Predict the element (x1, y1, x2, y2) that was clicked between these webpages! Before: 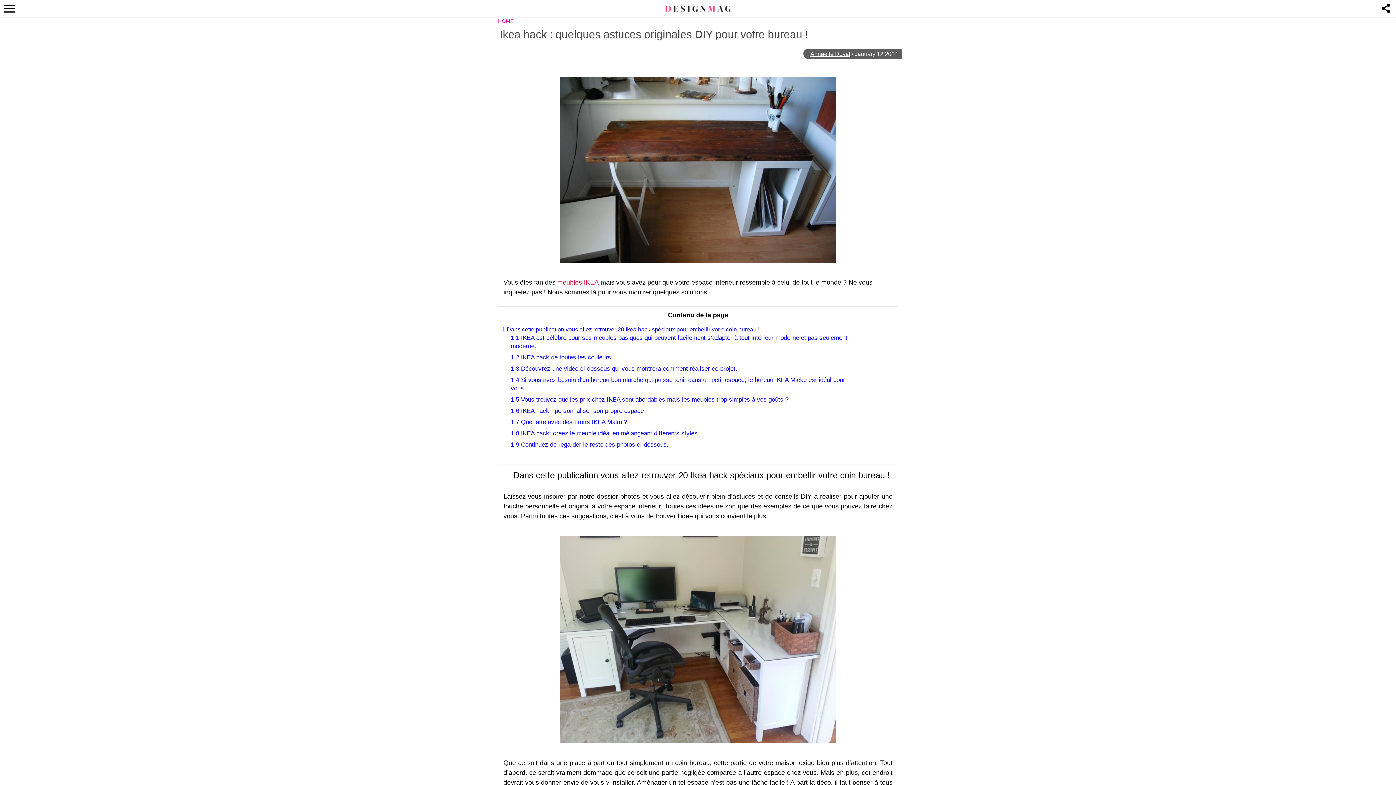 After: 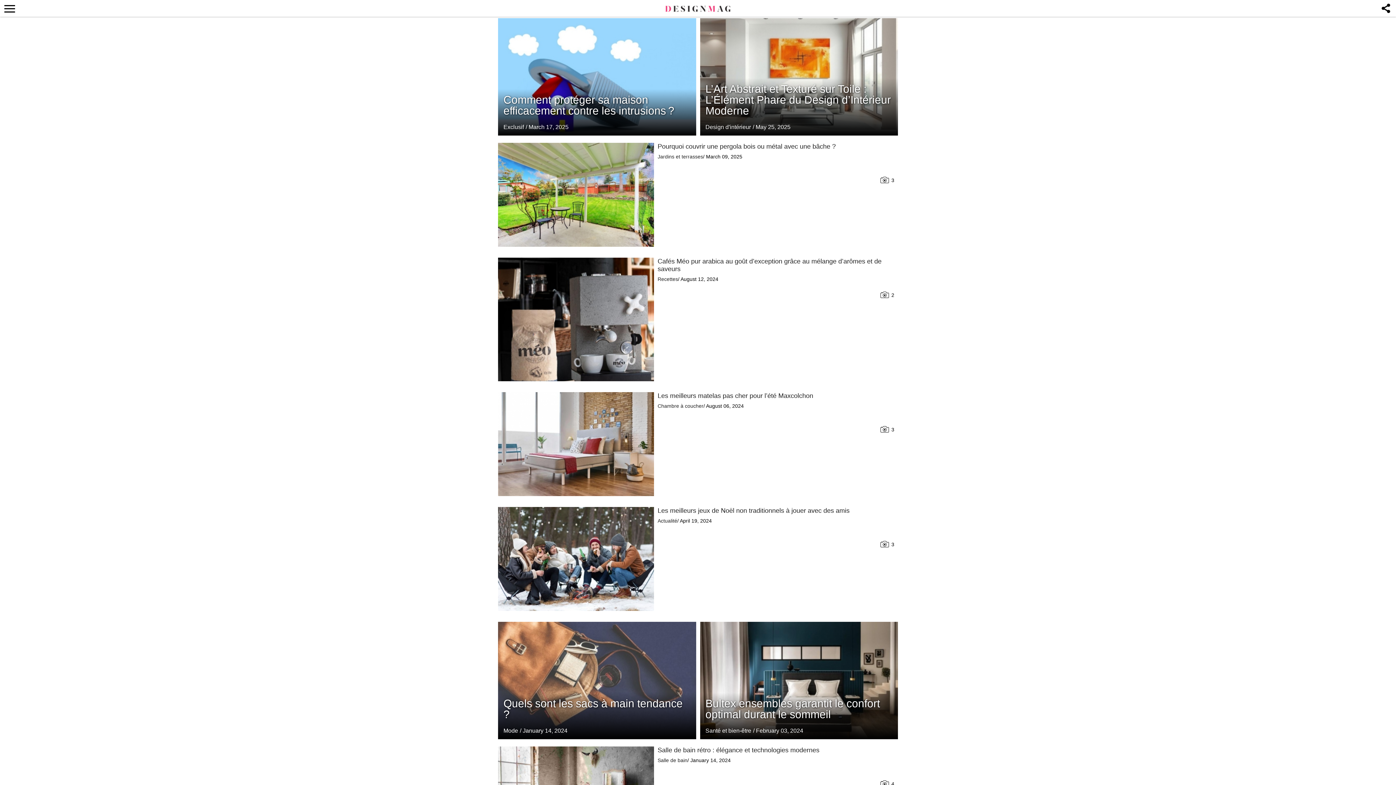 Action: bbox: (665, 5, 730, 12) label: Logo